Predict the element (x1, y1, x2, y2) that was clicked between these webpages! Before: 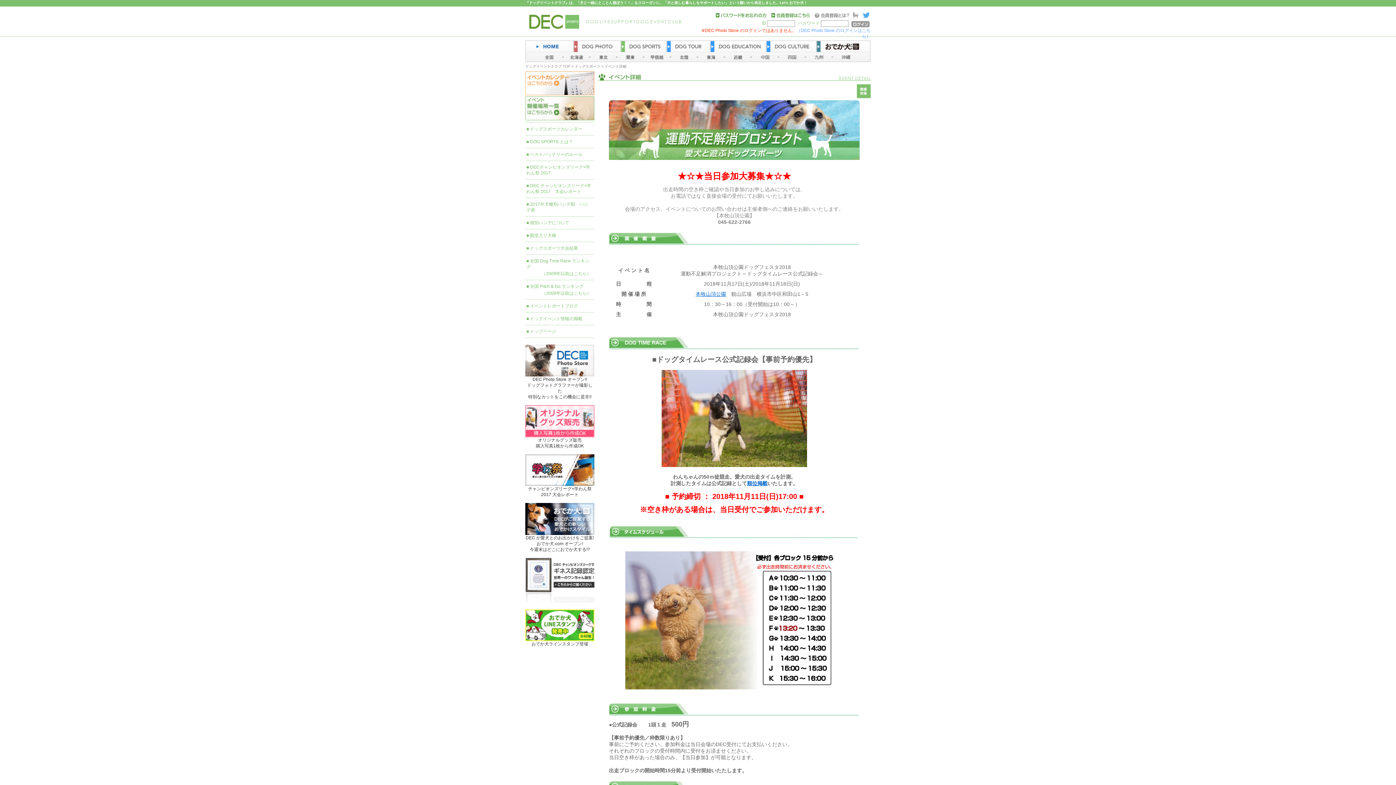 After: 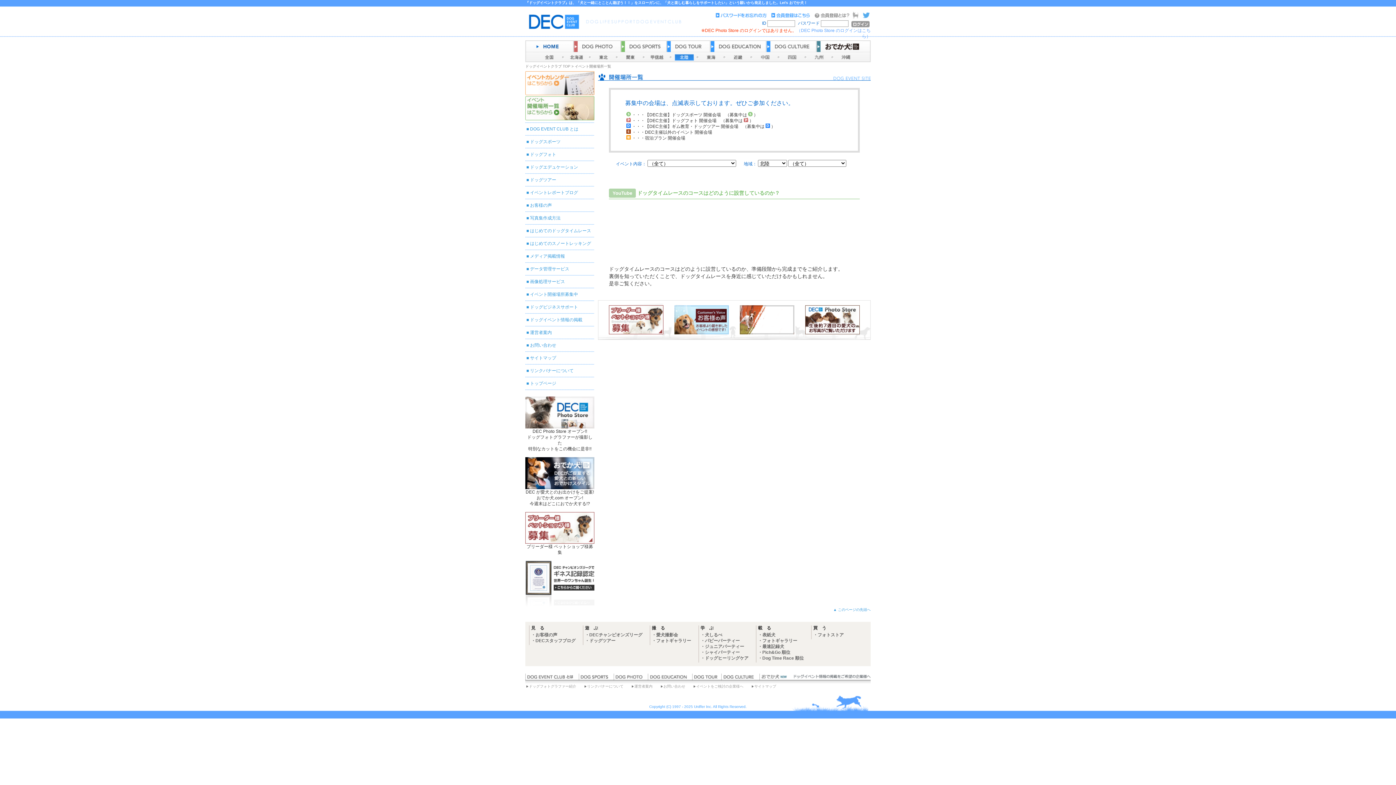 Action: bbox: (674, 57, 694, 62)